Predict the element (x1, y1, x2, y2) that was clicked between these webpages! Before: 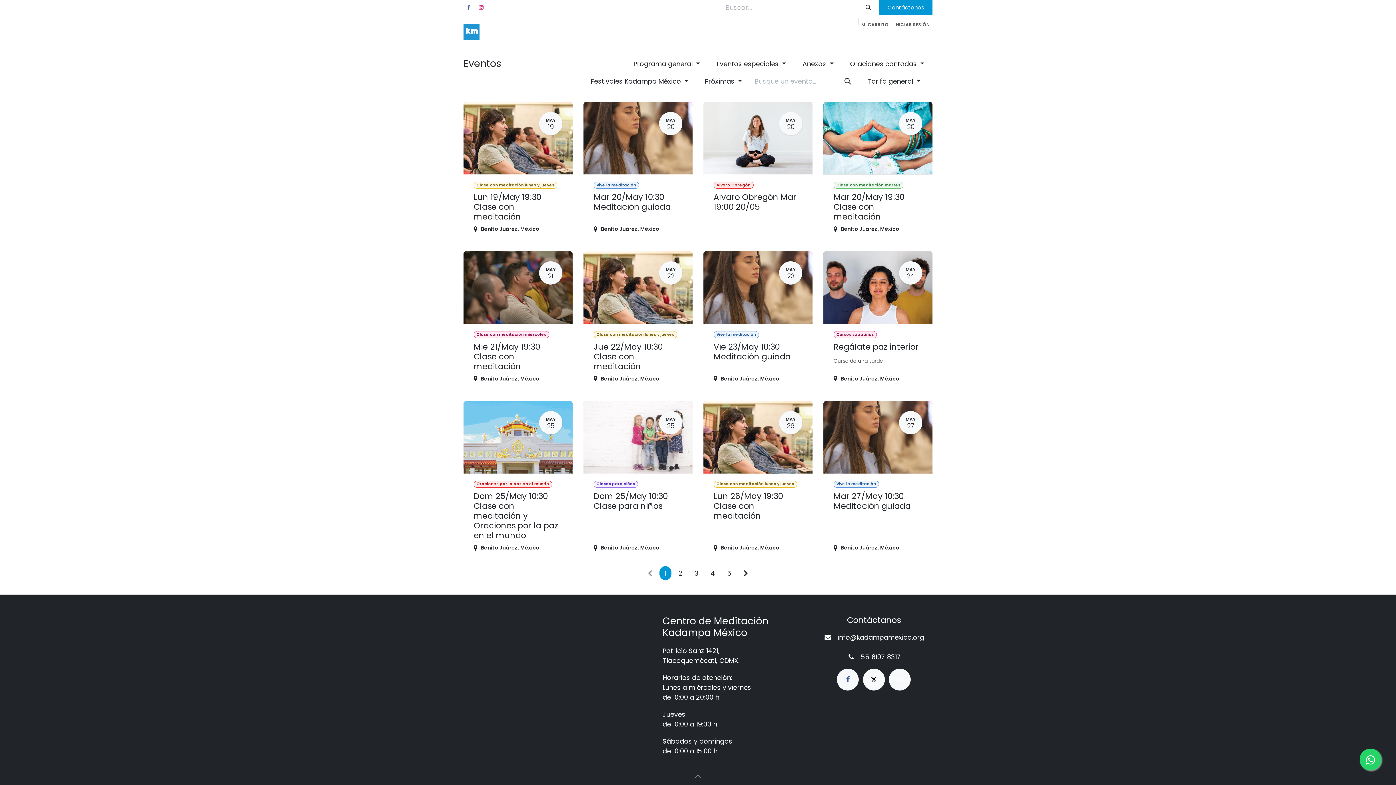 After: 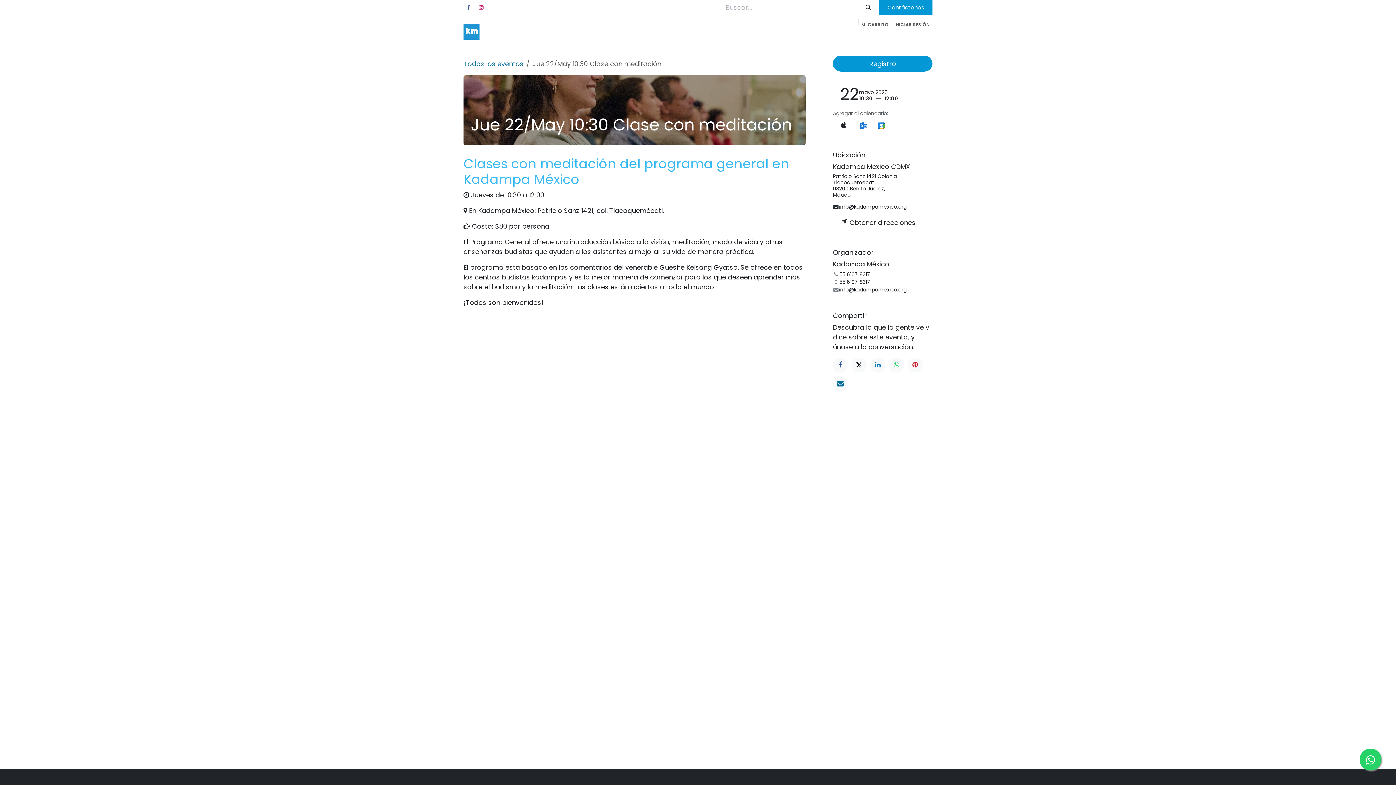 Action: bbox: (583, 251, 692, 390) label: MAY
22
Clase con meditación lunes y jueves
Jue 22/May 10:30 Clase con meditación
Benito Juárez, México